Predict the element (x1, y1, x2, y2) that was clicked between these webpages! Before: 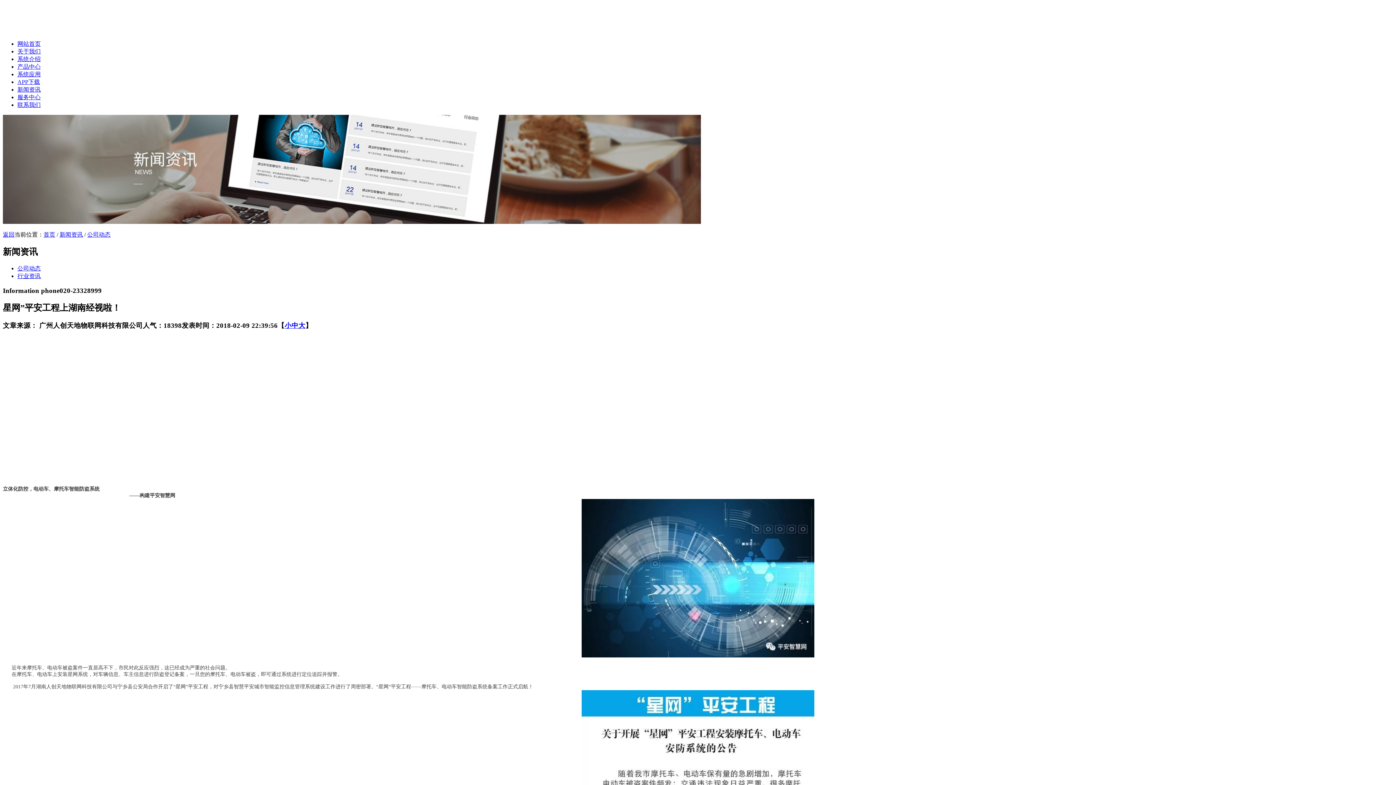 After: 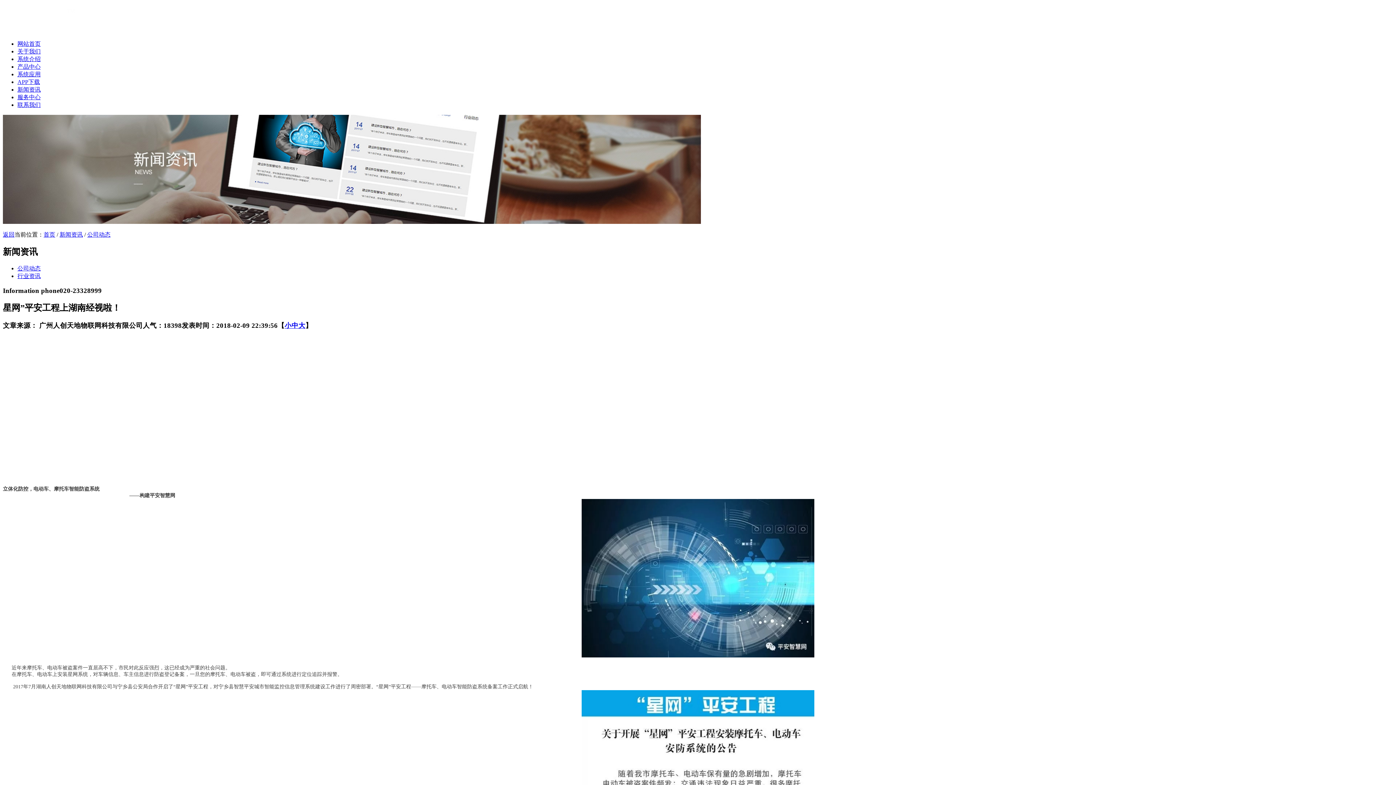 Action: label: 大 bbox: (298, 321, 305, 329)